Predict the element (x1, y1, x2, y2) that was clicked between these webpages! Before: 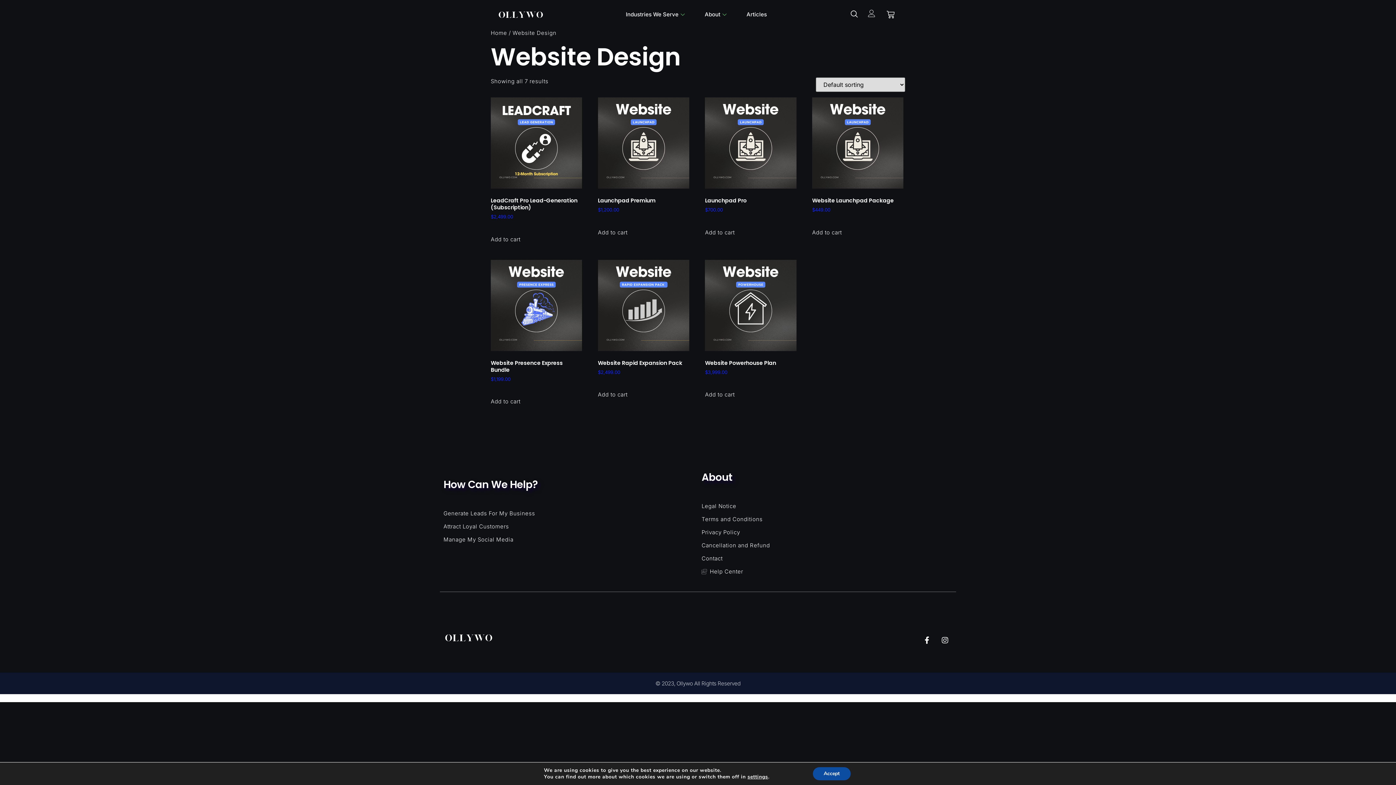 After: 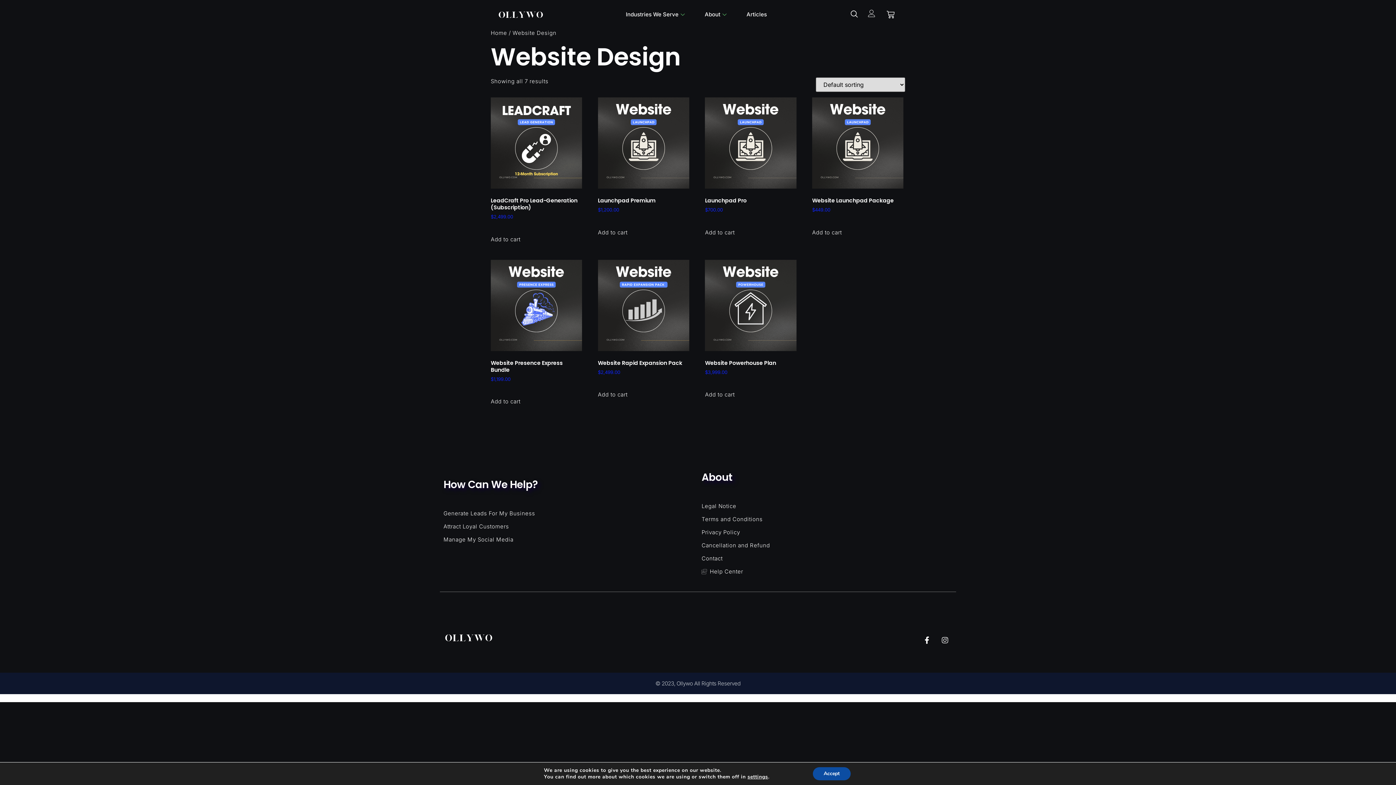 Action: label: Instagram bbox: (938, 633, 952, 648)